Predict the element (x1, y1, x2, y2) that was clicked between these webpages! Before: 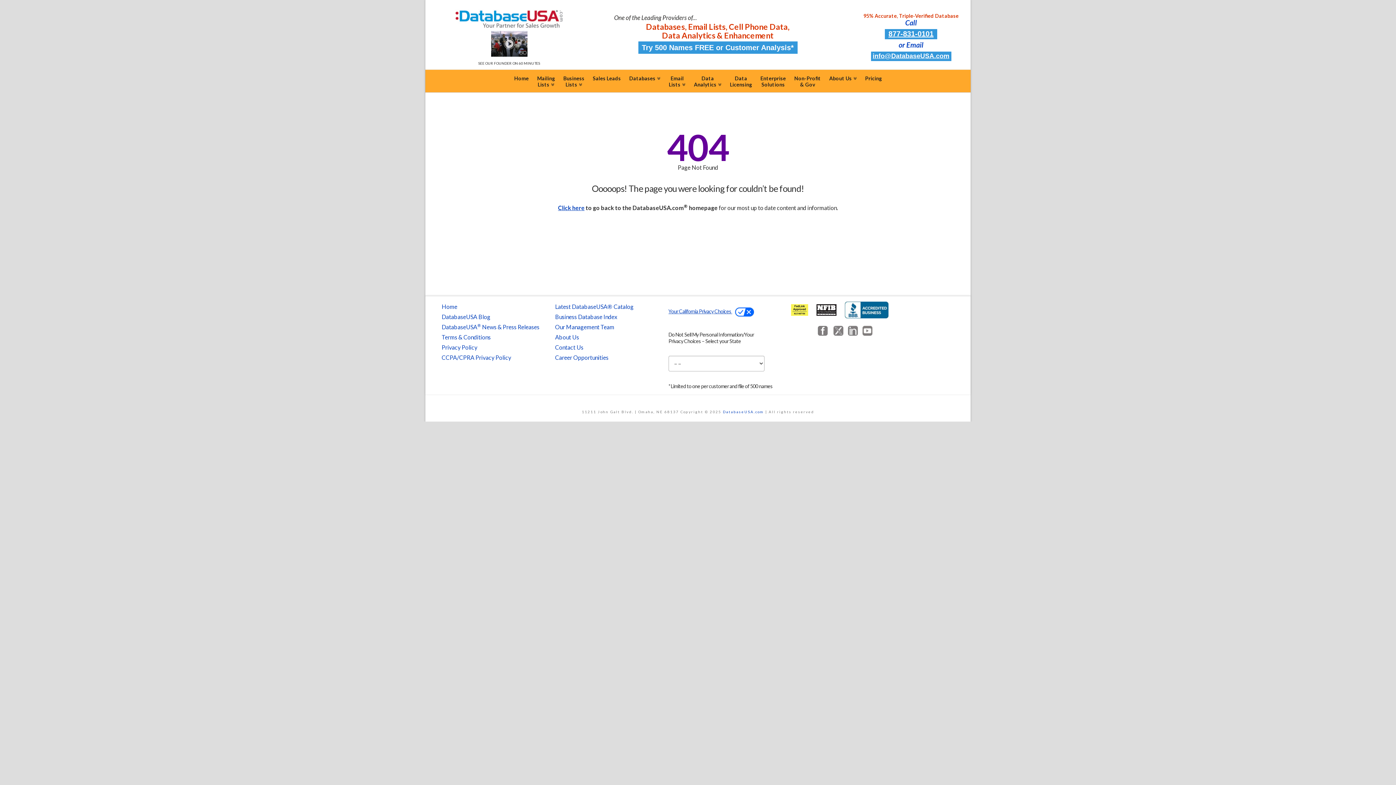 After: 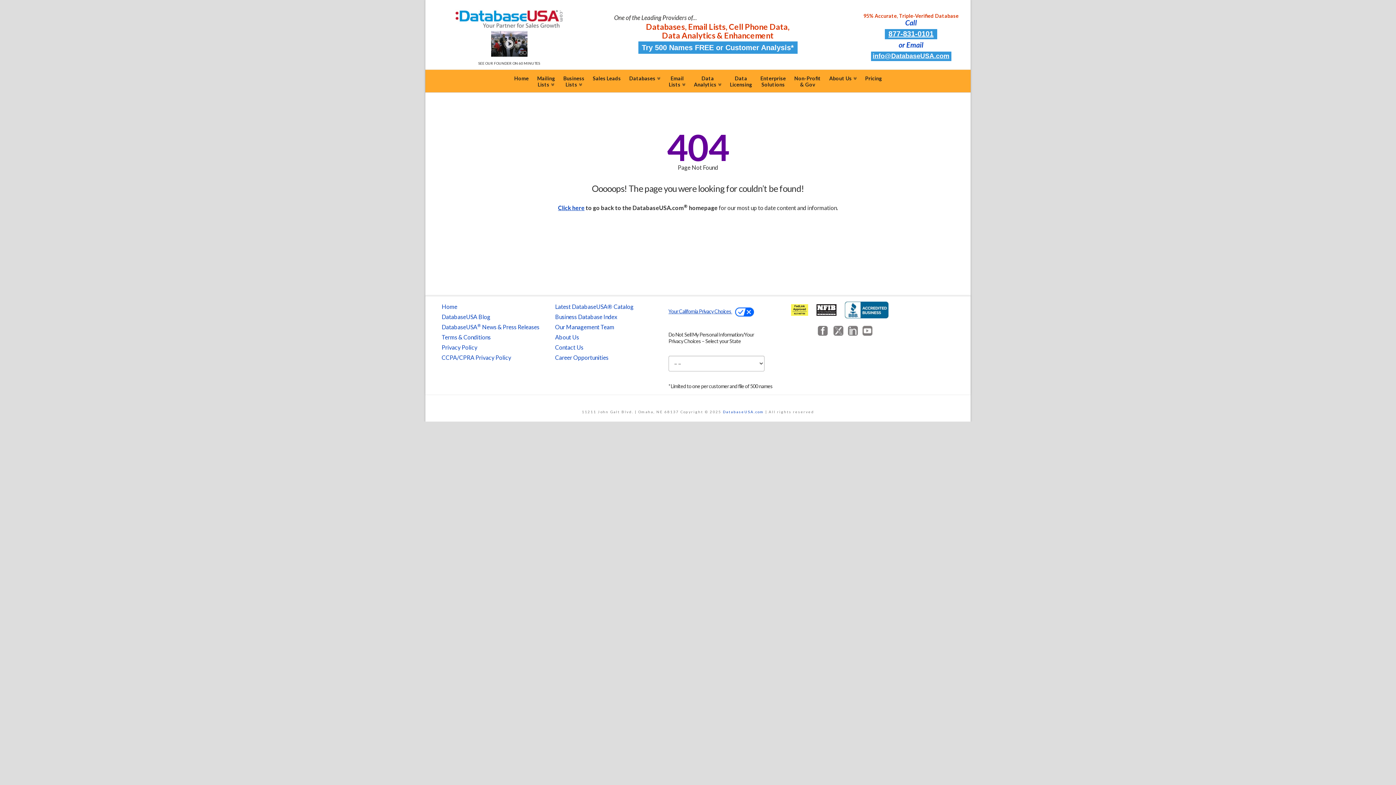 Action: bbox: (791, 305, 815, 312)